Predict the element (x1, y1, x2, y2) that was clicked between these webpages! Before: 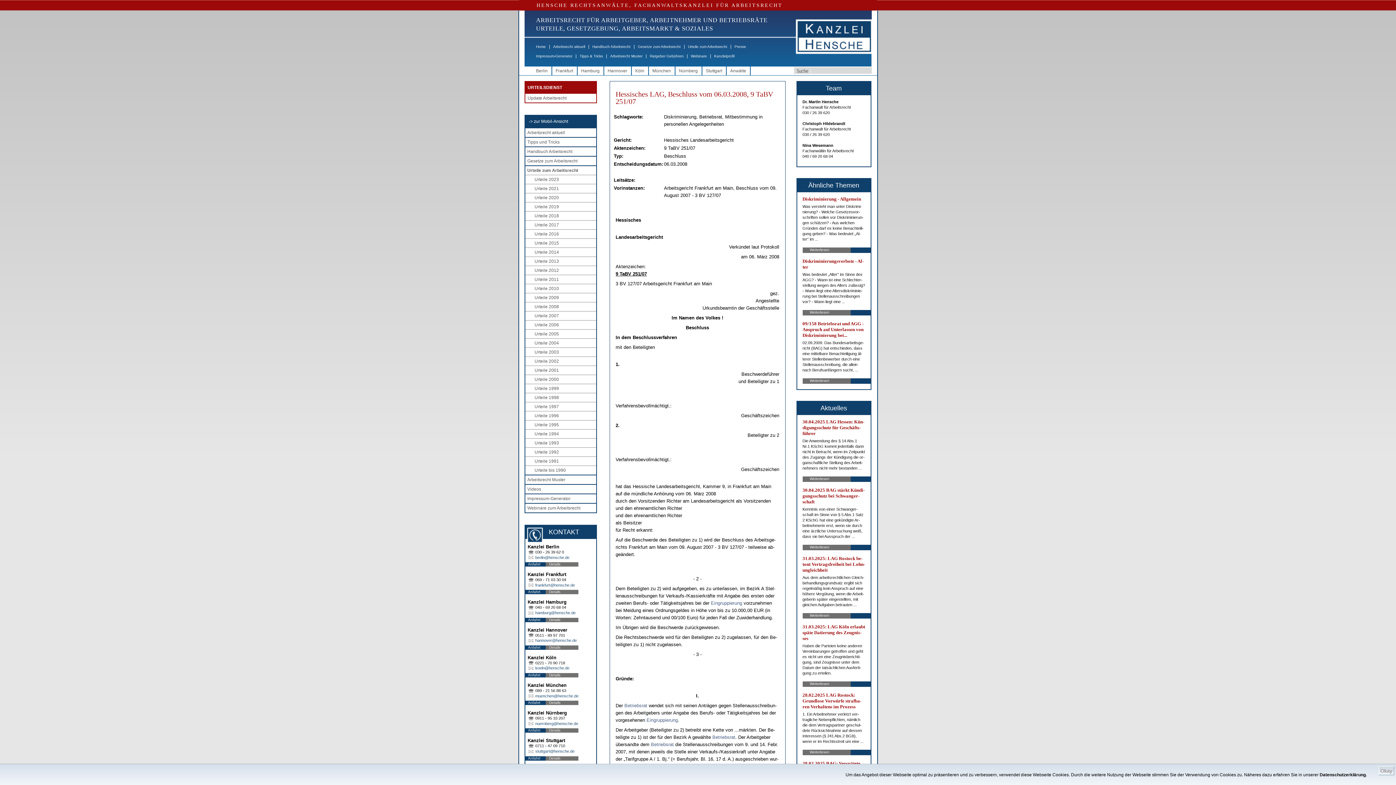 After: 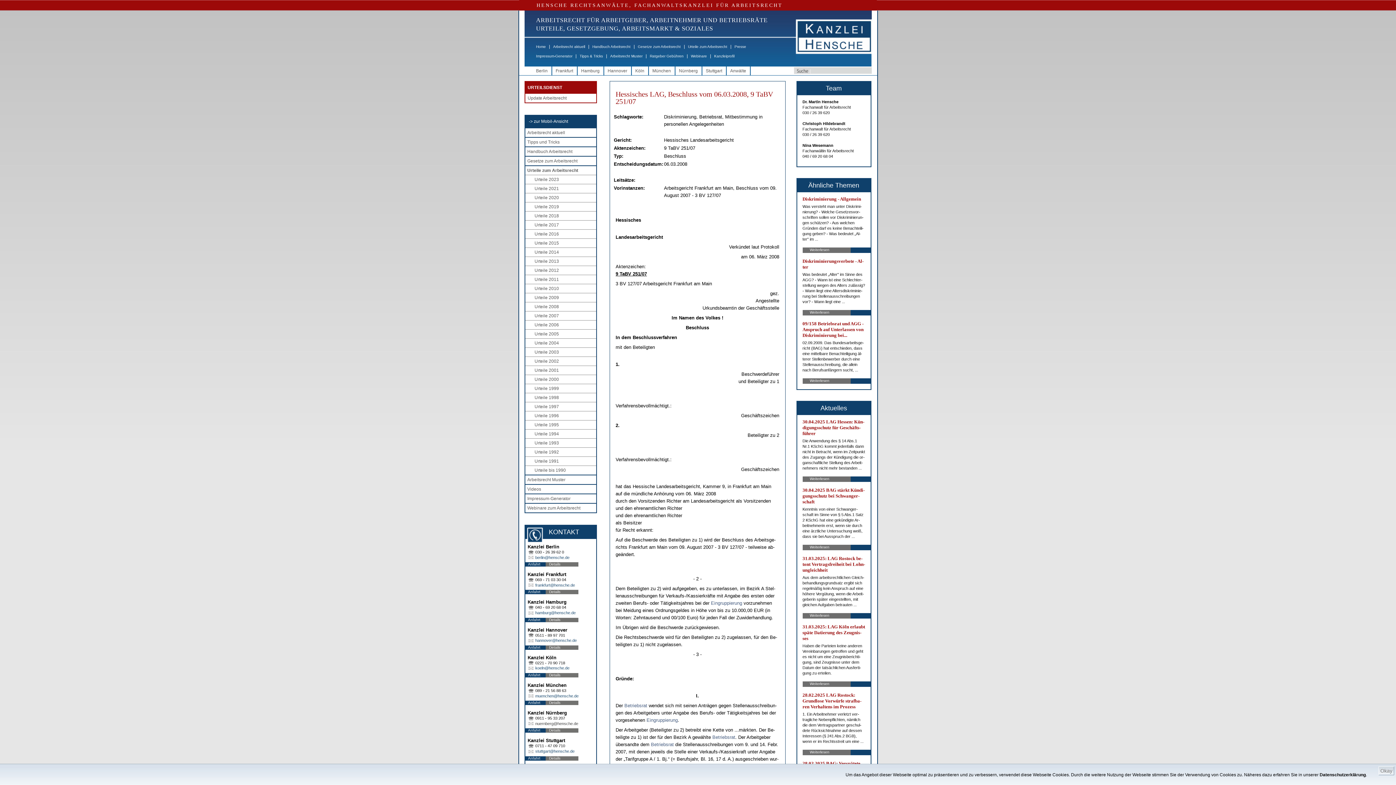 Action: label: nuernberg@hensche.de bbox: (535, 721, 578, 726)